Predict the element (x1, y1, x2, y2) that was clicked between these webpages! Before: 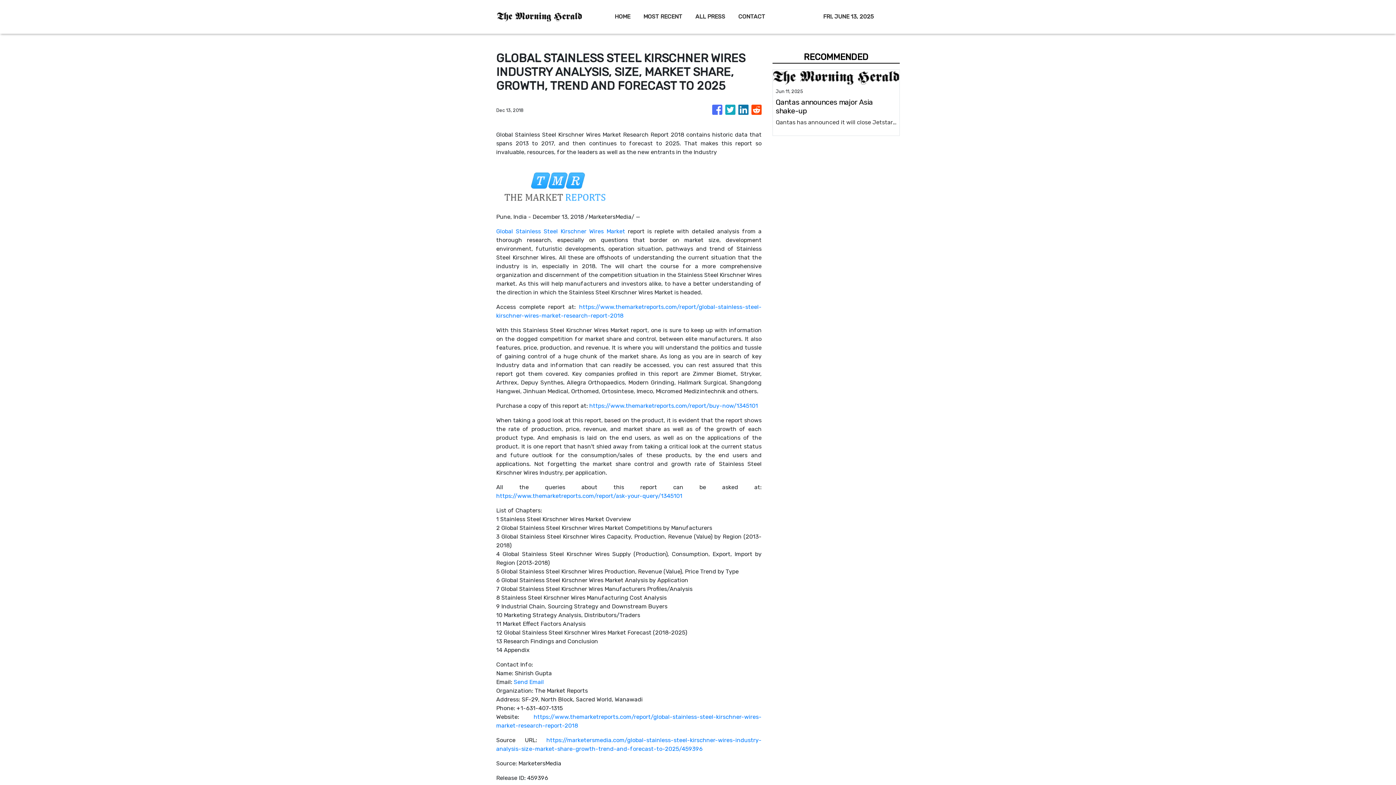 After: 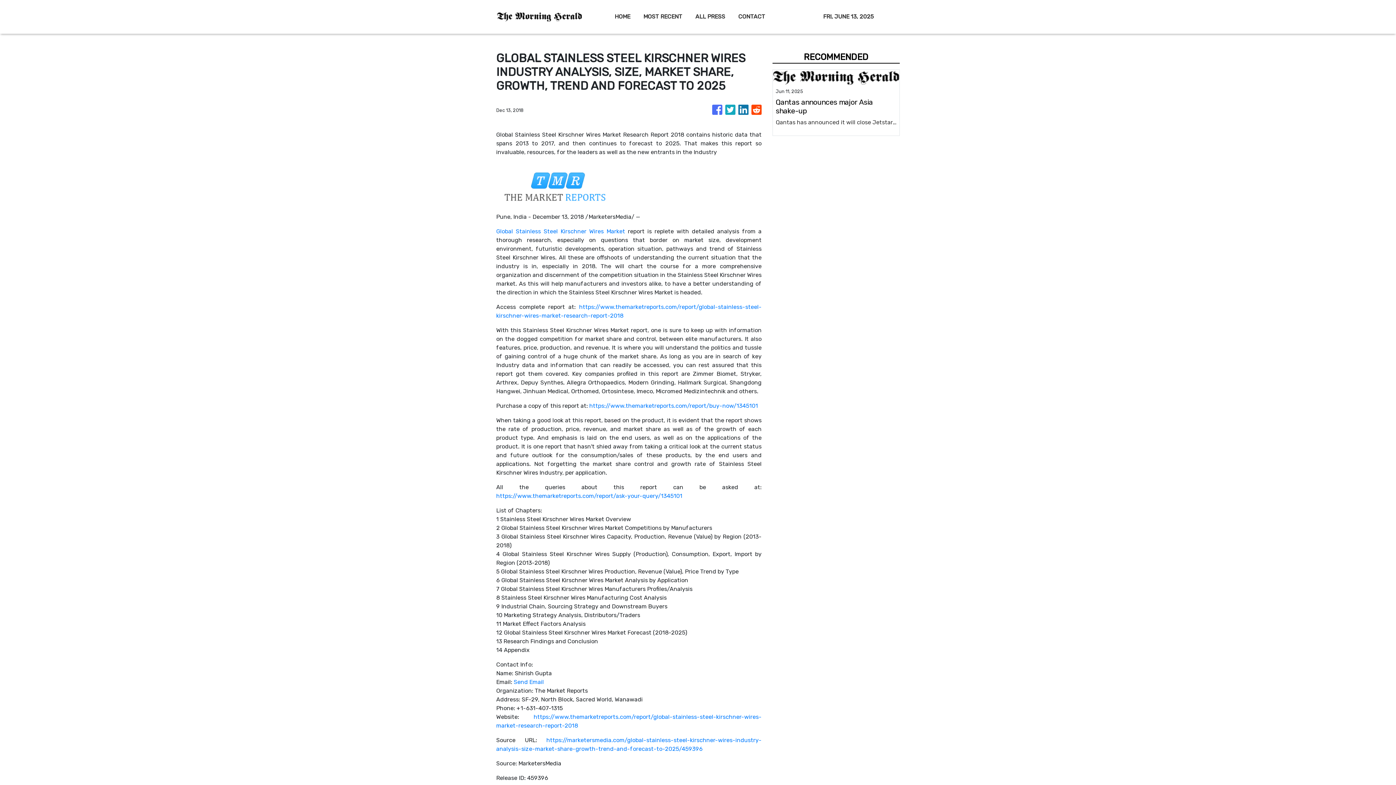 Action: bbox: (738, 101, 748, 118)